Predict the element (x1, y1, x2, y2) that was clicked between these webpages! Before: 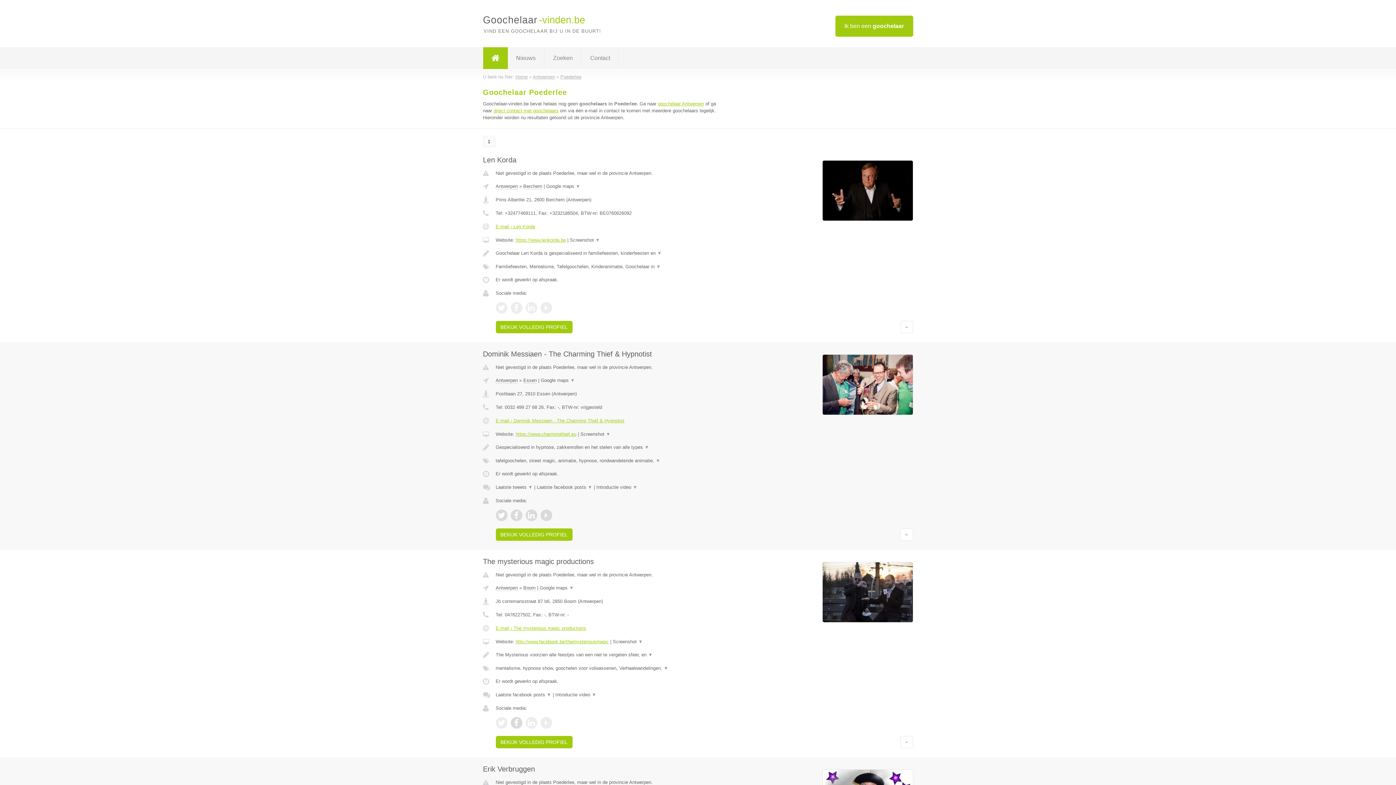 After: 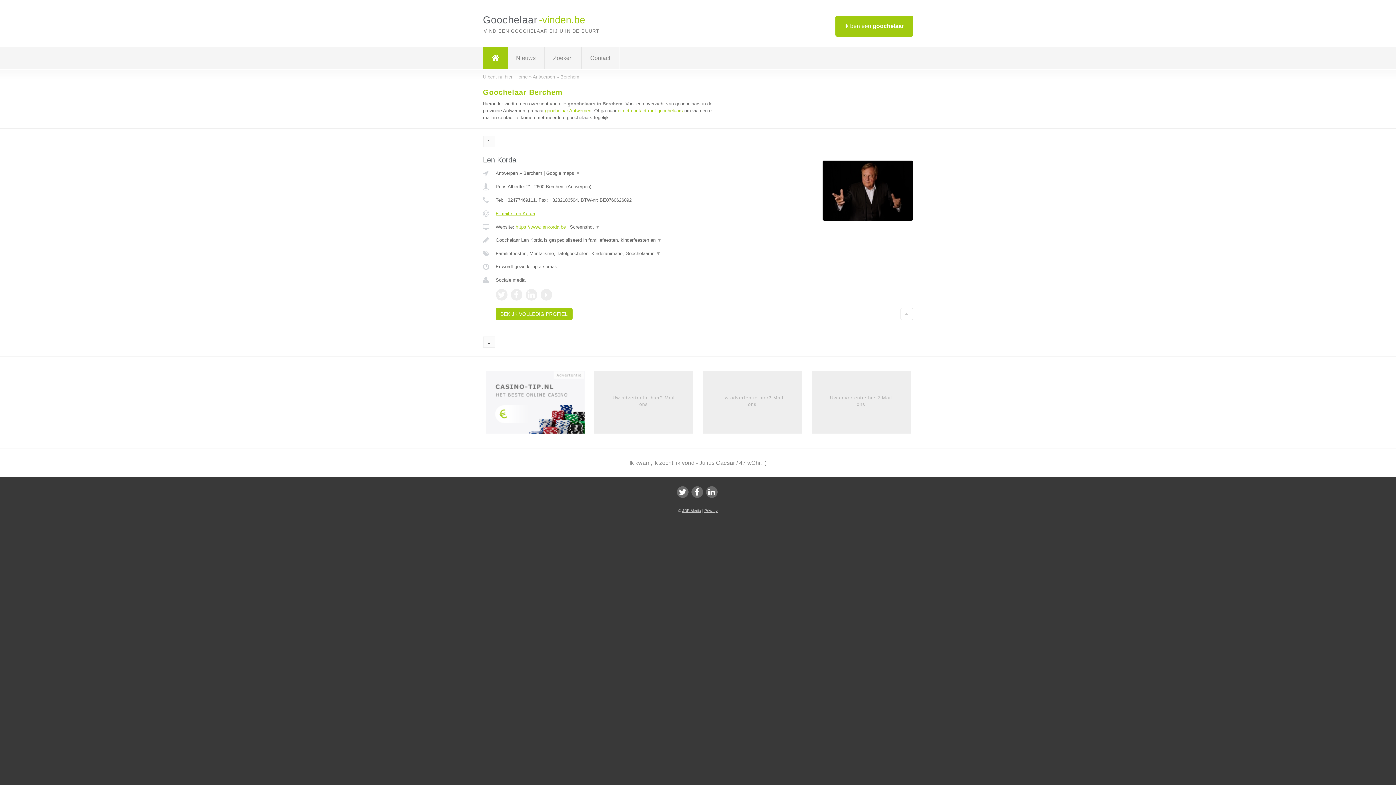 Action: bbox: (523, 183, 542, 189) label: Berchem